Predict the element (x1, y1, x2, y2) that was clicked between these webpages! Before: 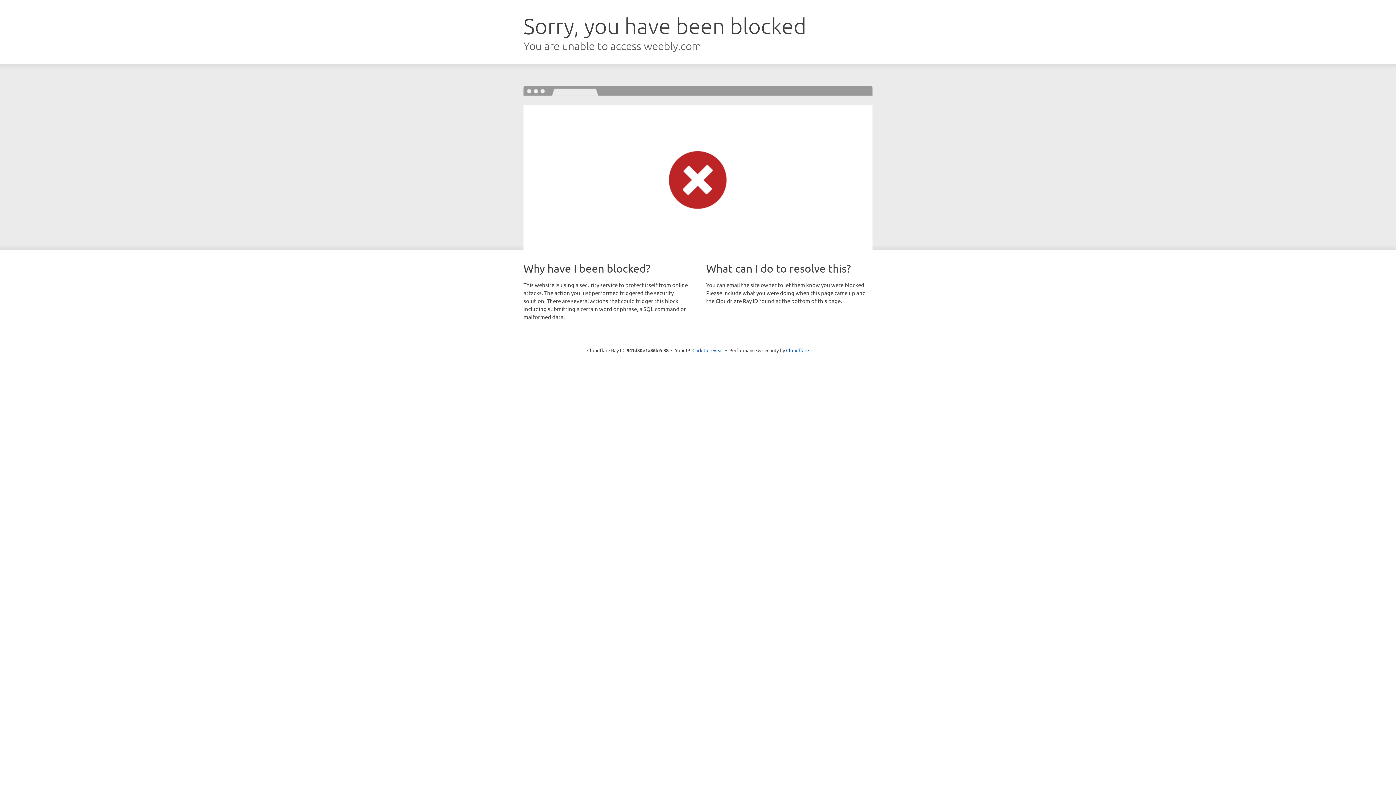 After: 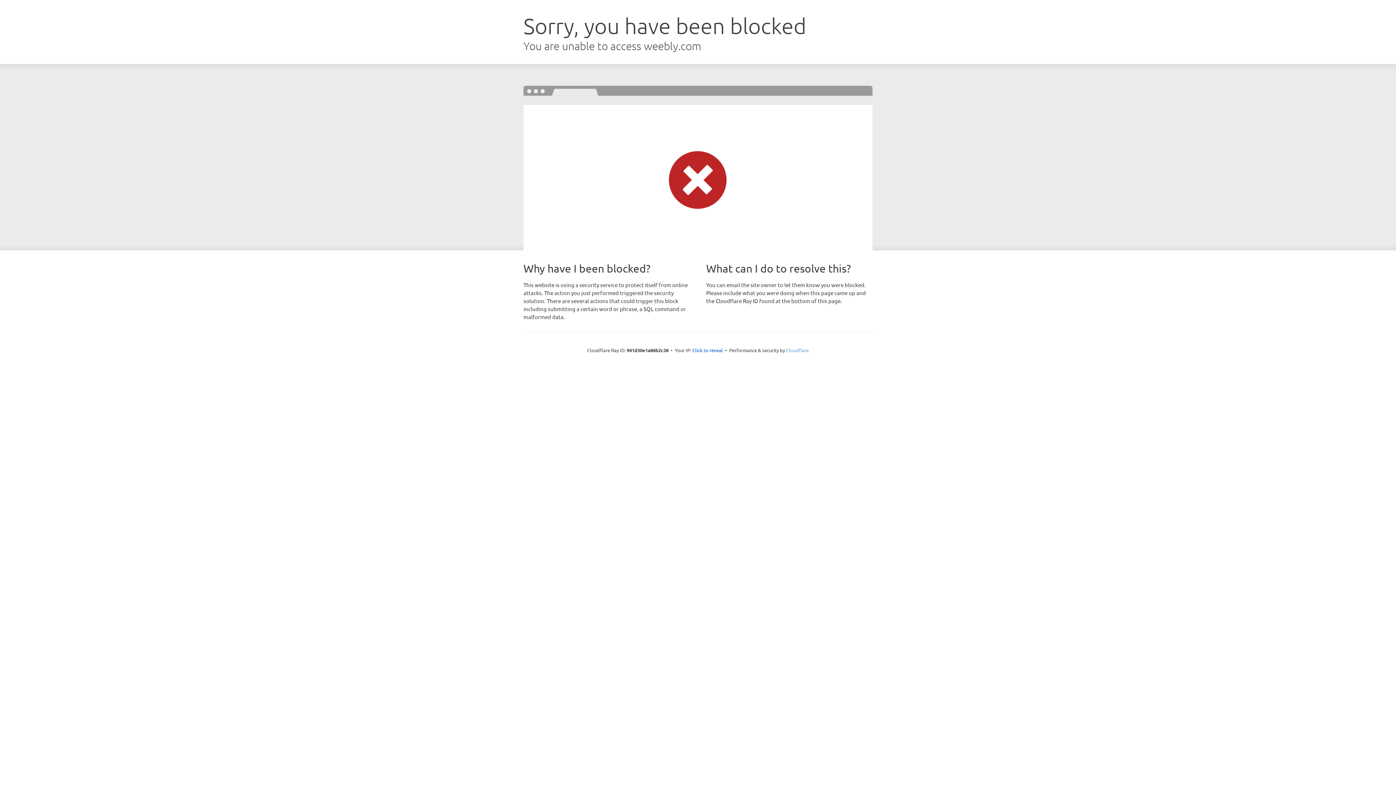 Action: label: Cloudflare bbox: (786, 347, 809, 353)